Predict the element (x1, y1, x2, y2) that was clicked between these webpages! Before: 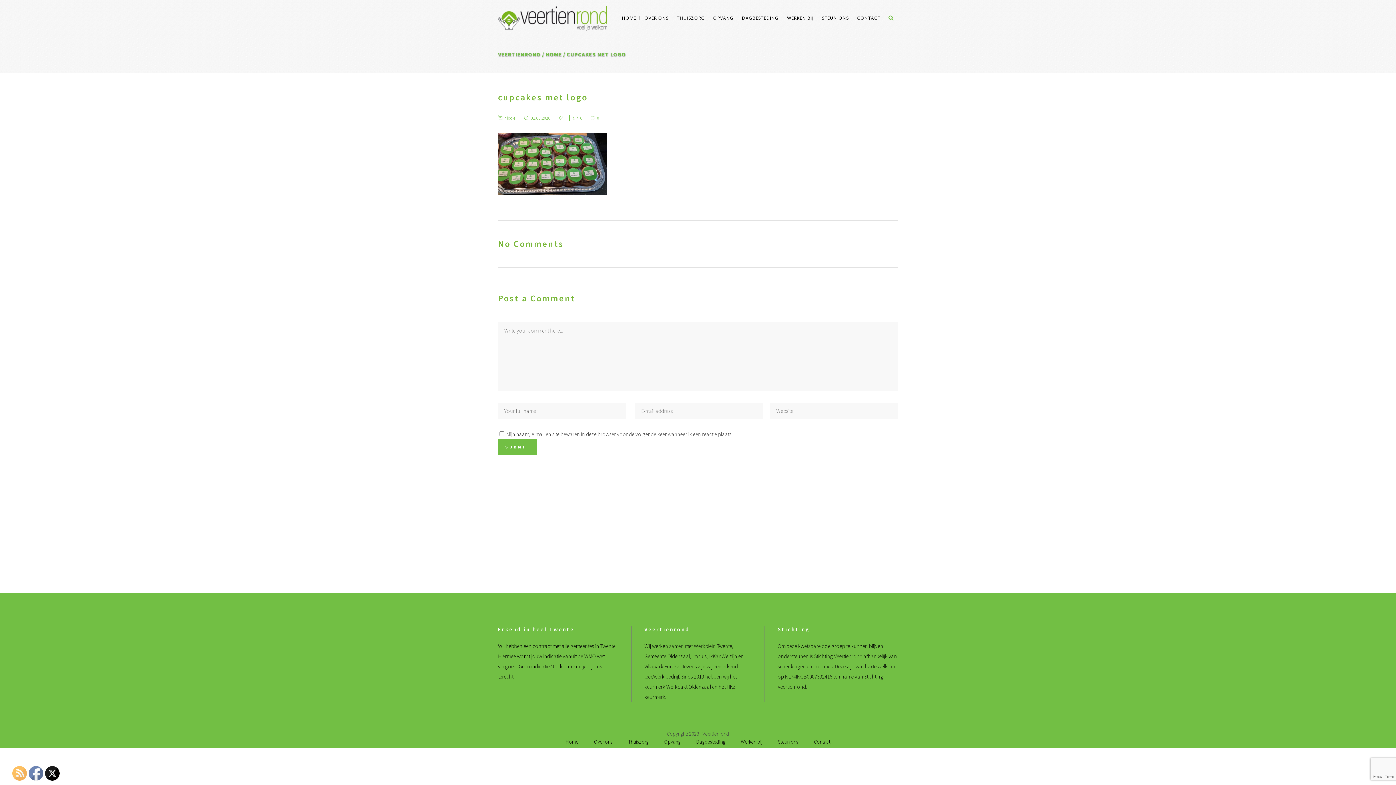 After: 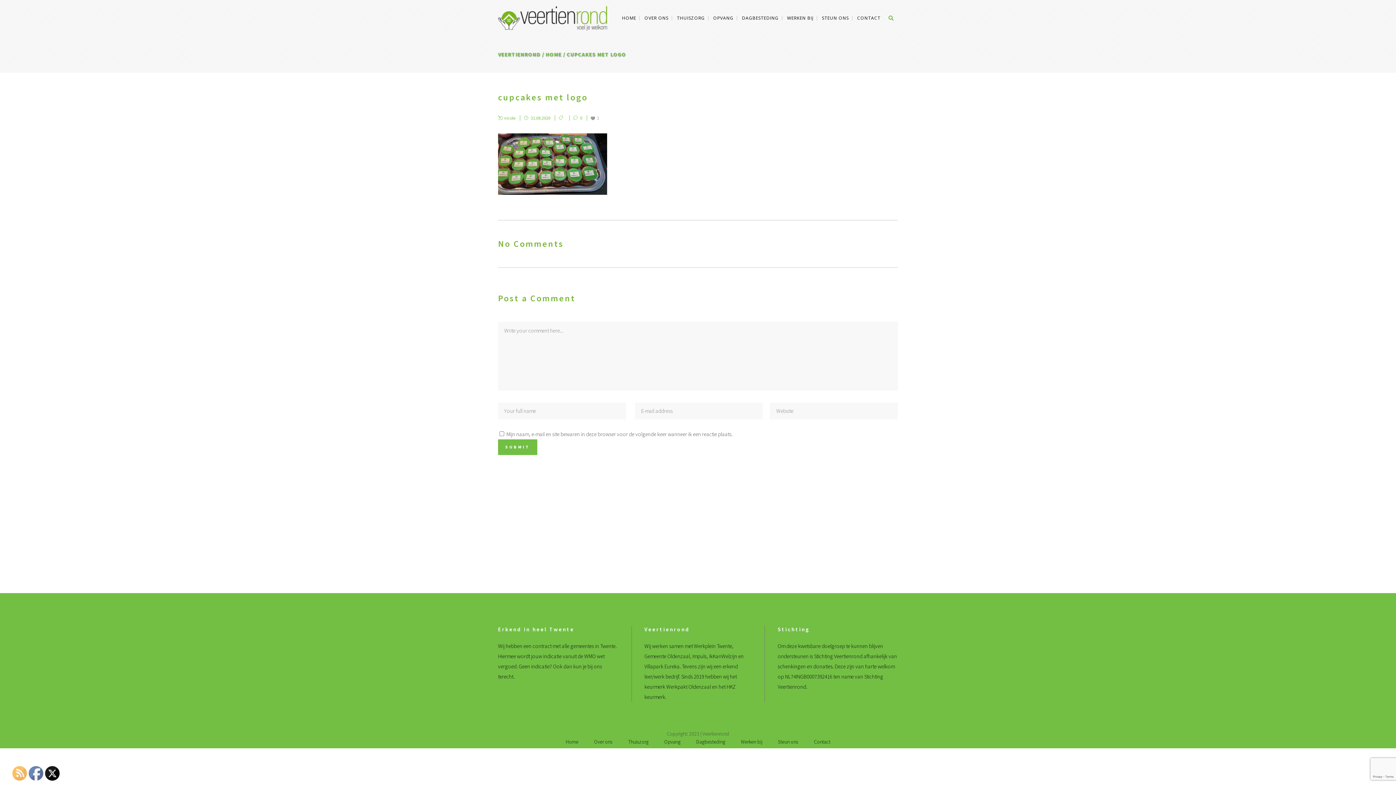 Action: bbox: (590, 115, 599, 120) label: 0